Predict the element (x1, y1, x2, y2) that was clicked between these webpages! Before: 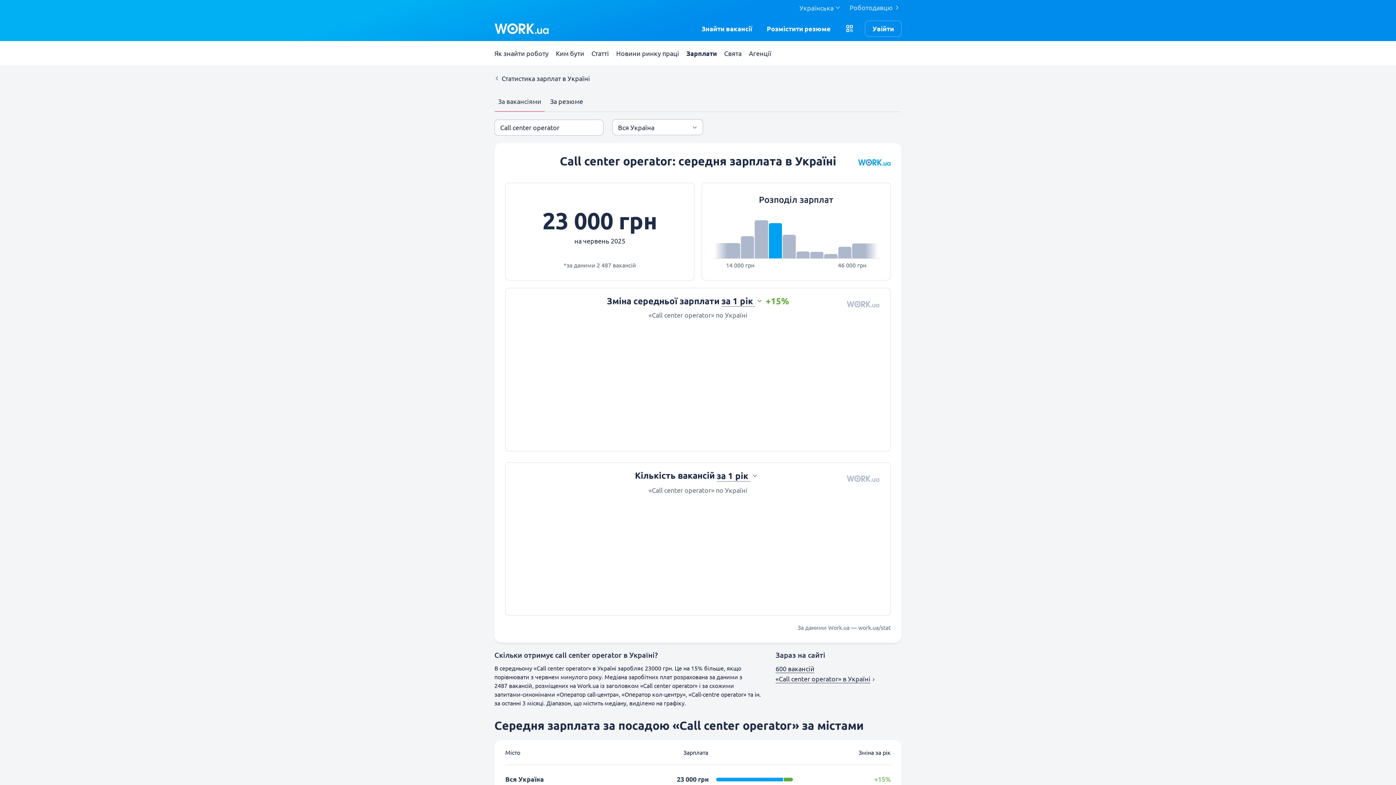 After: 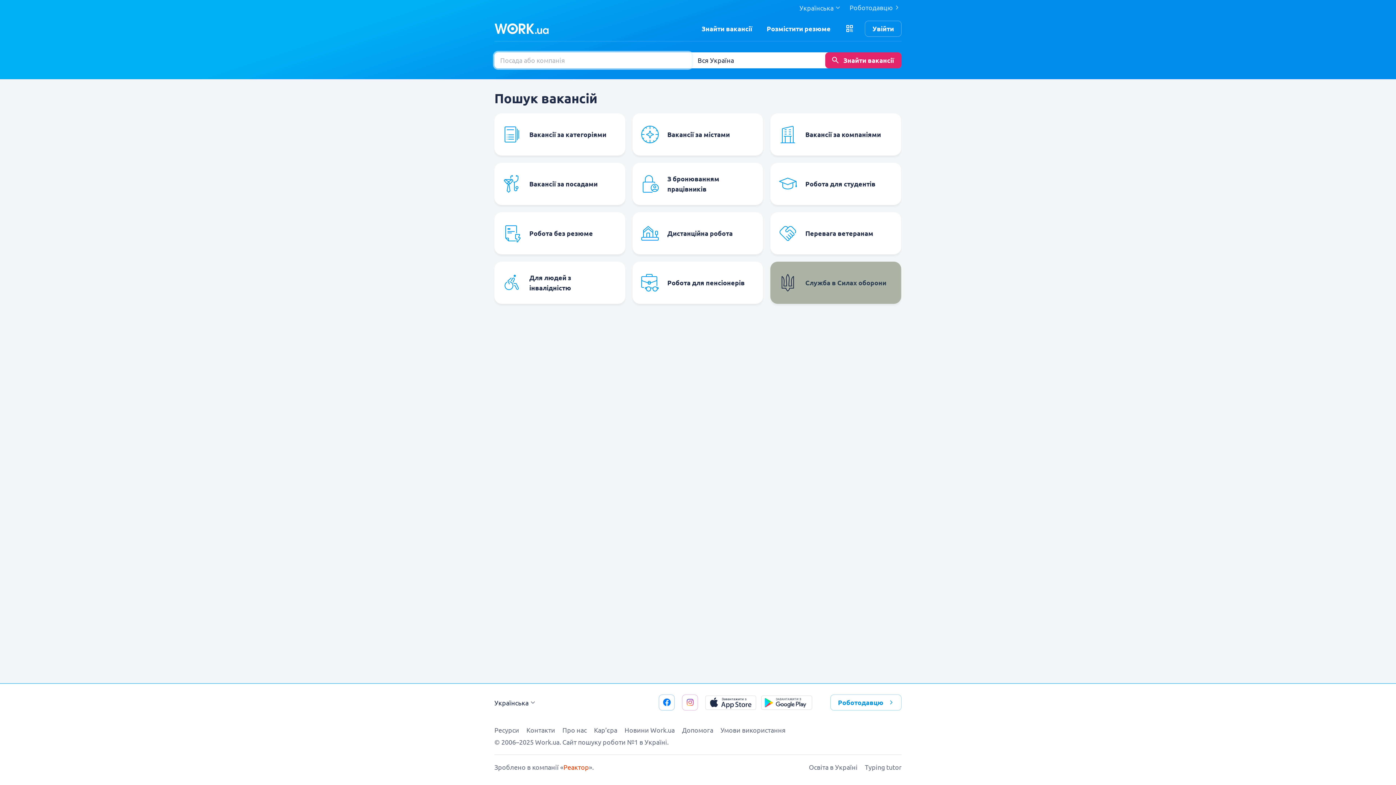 Action: bbox: (698, 16, 756, 41) label: Знайти вакансії